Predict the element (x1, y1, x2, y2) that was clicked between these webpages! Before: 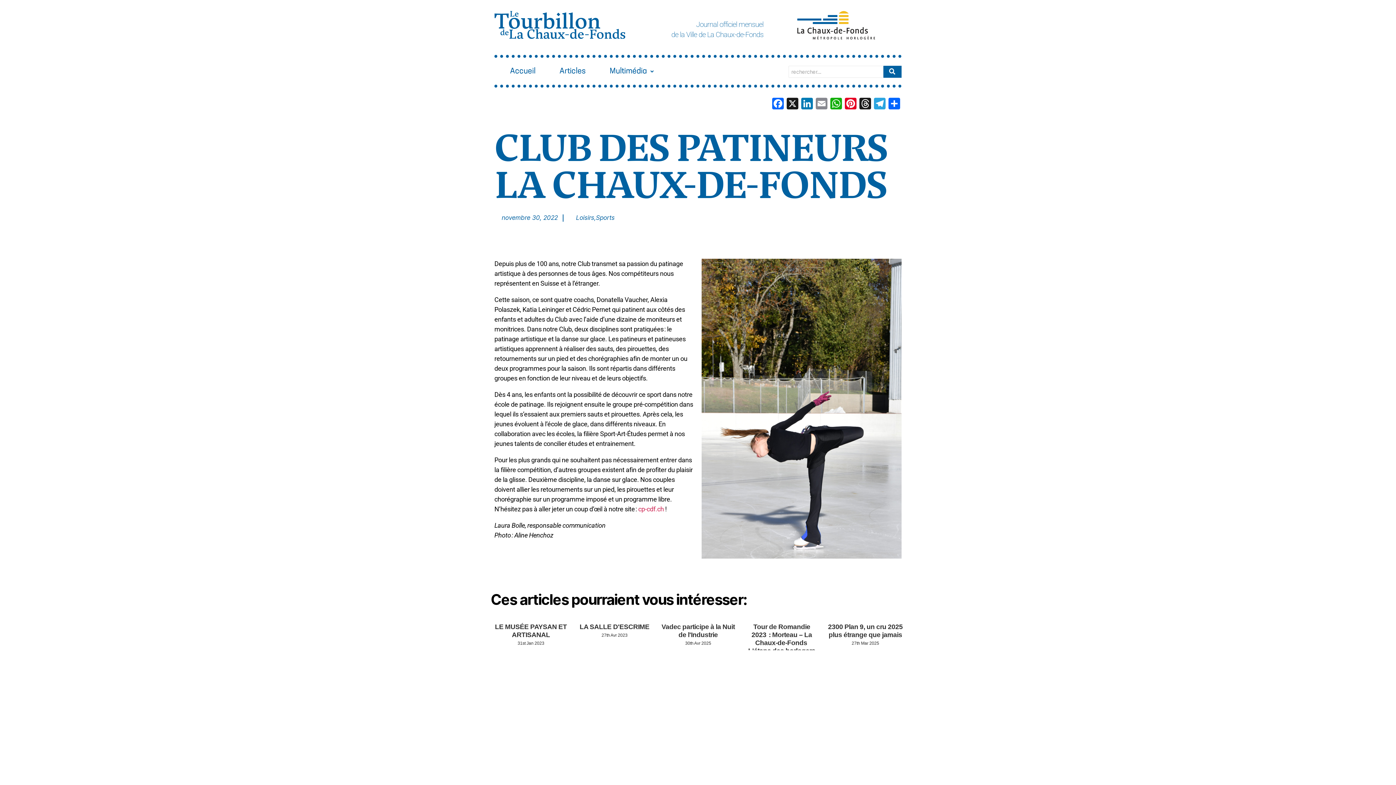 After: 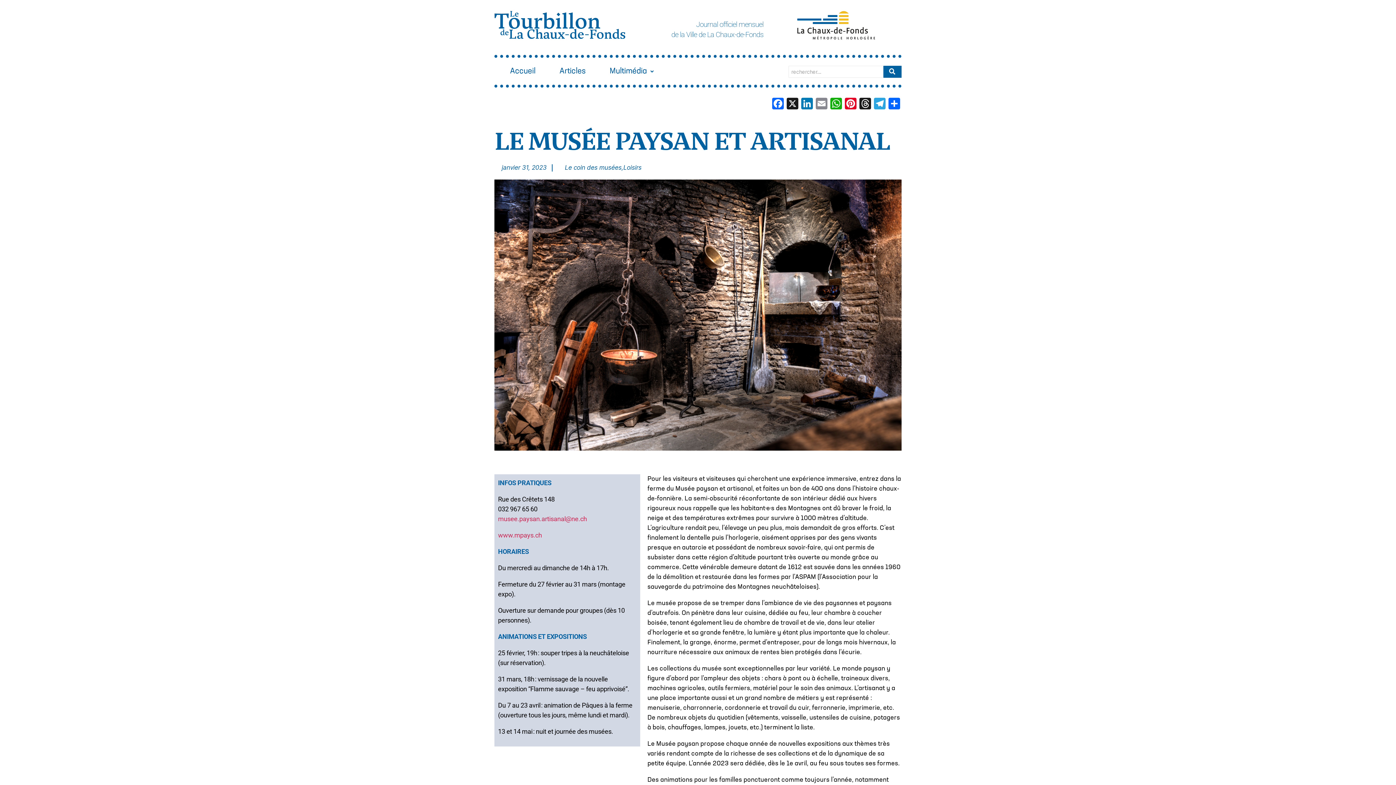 Action: label: LE MUSÉE PAYSAN ET ARTISANAL
31st Jan 2023 bbox: (490, 620, 571, 652)